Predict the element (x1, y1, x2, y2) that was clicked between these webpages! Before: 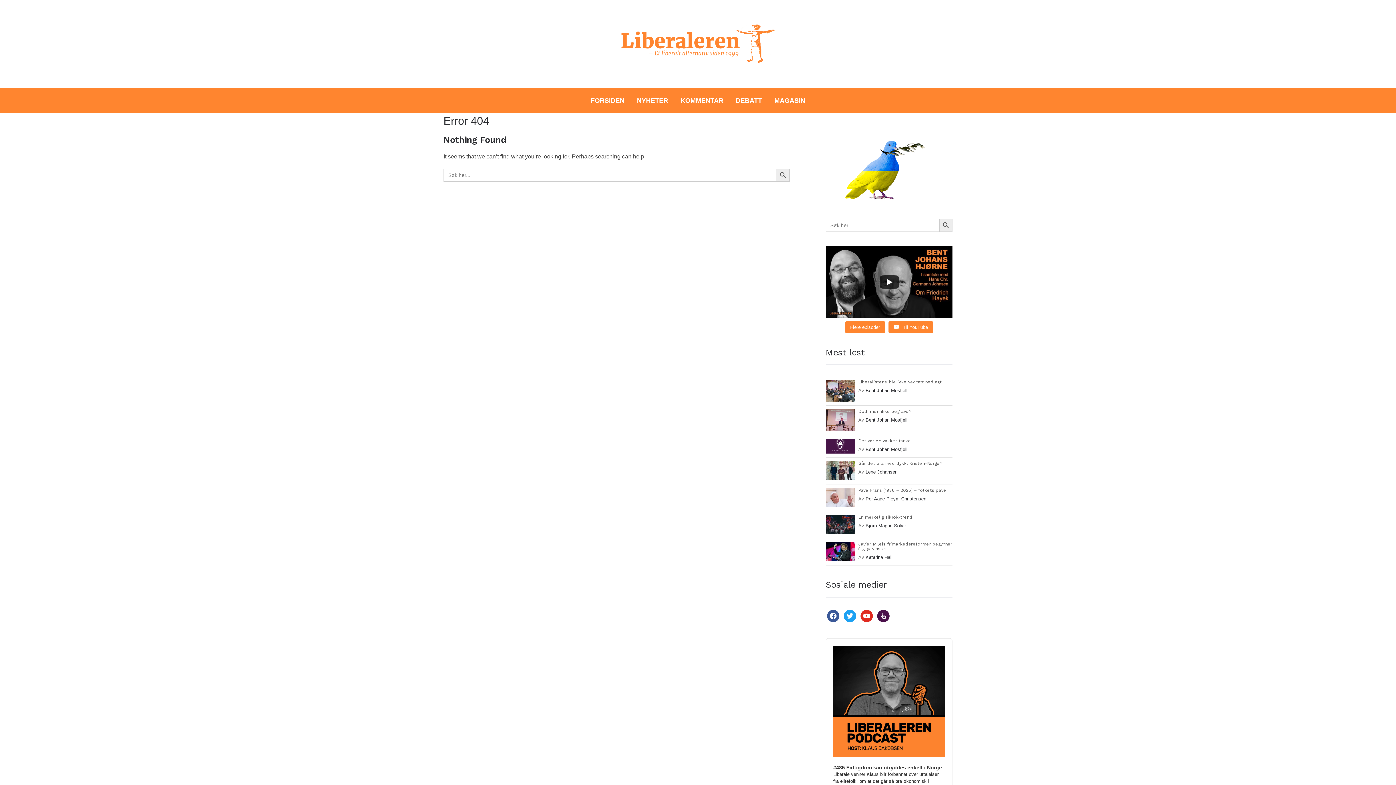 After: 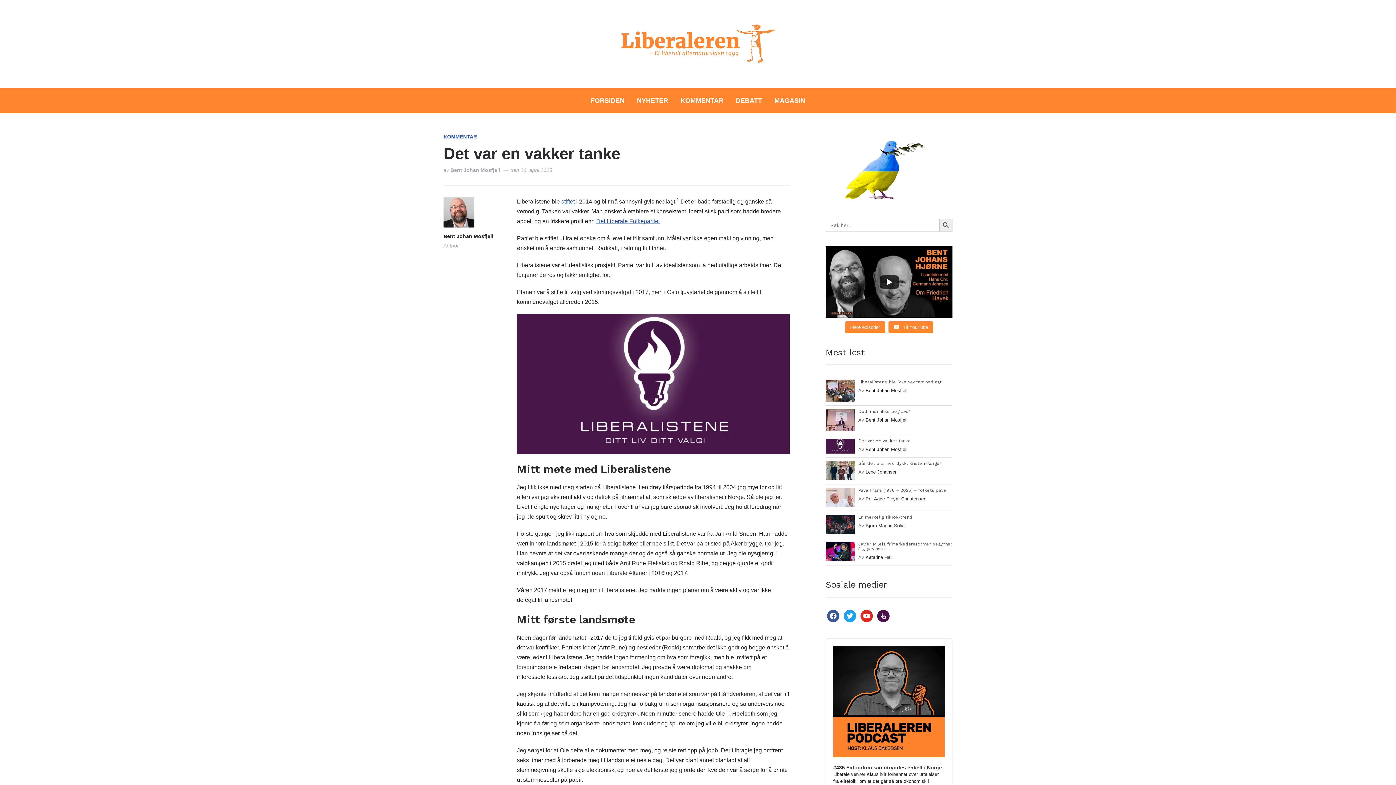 Action: bbox: (825, 440, 858, 446)